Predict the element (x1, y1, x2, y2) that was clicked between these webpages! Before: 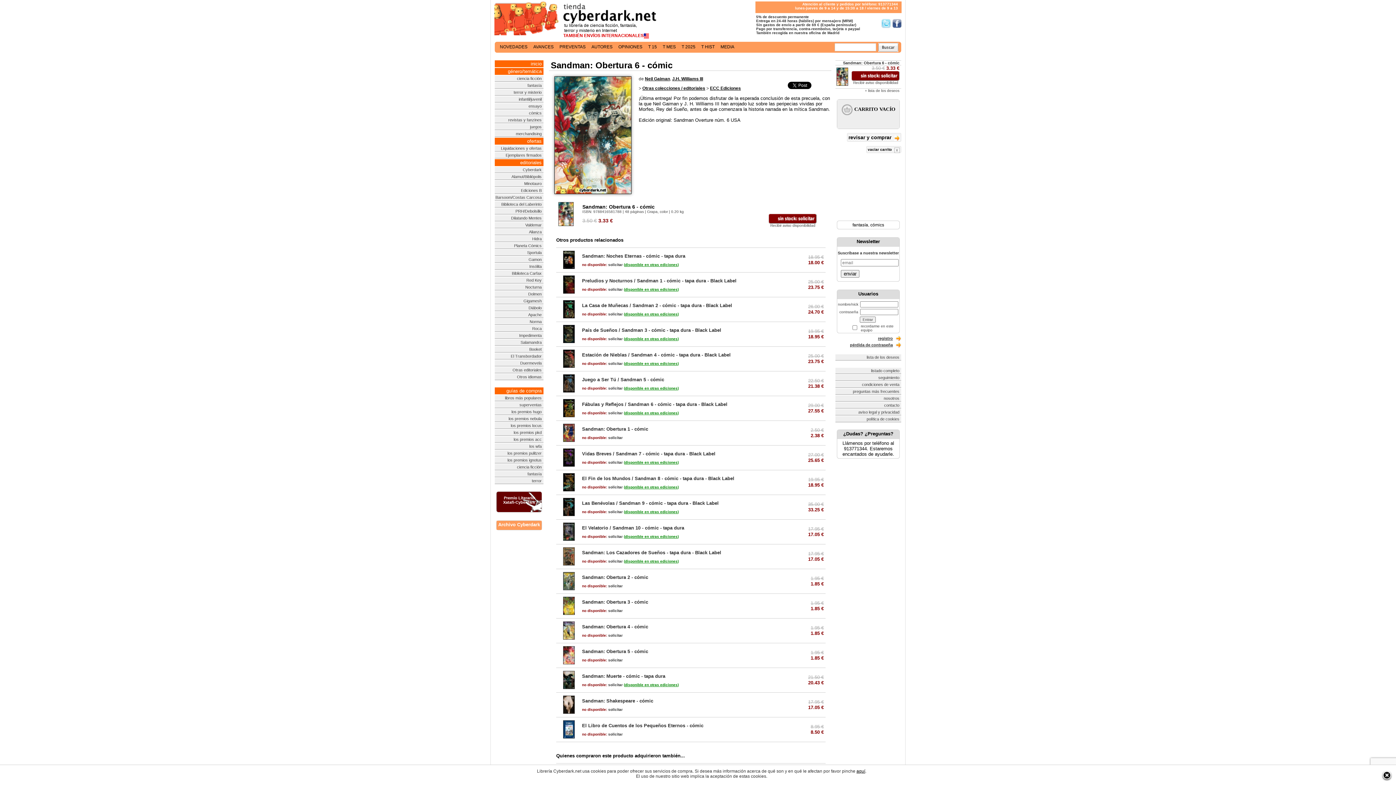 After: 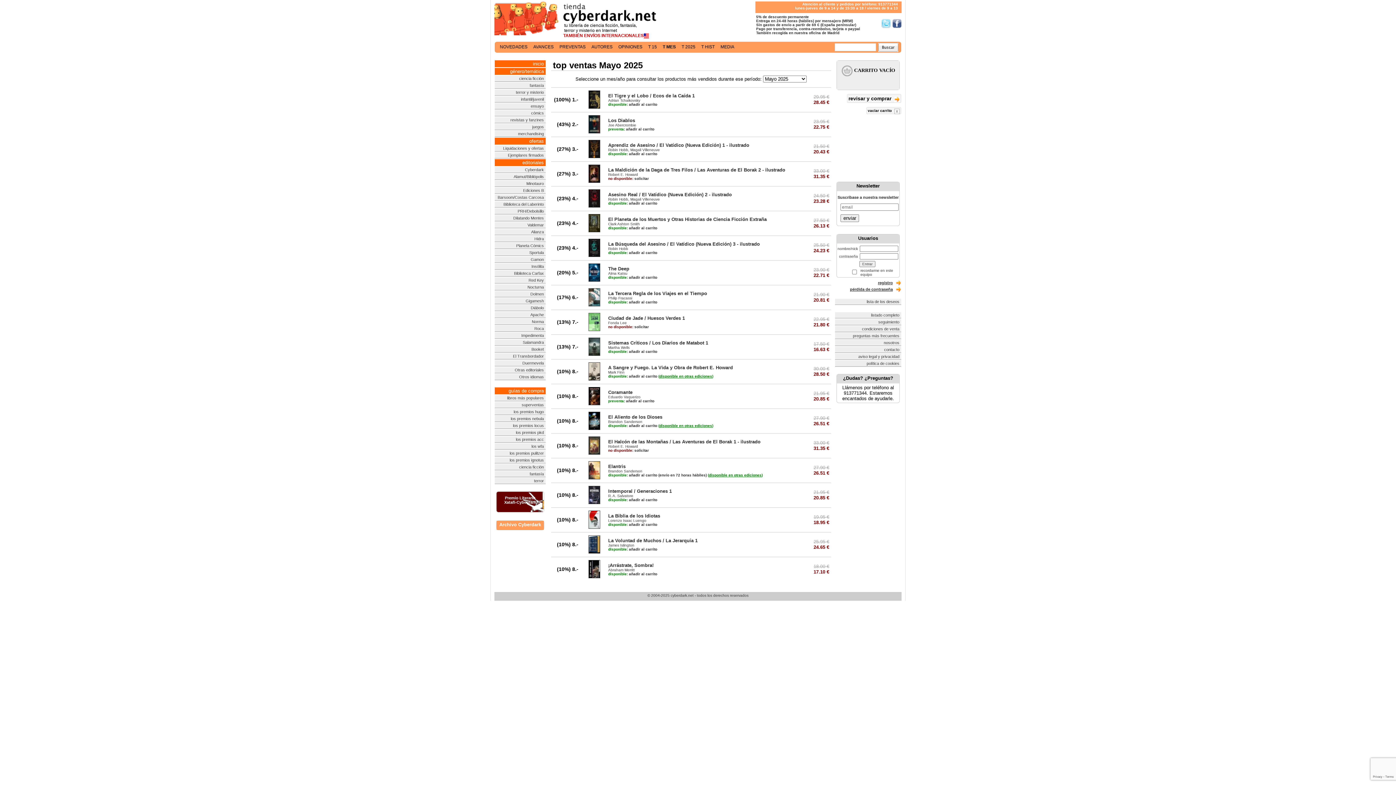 Action: label: T MES bbox: (660, 42, 678, 55)